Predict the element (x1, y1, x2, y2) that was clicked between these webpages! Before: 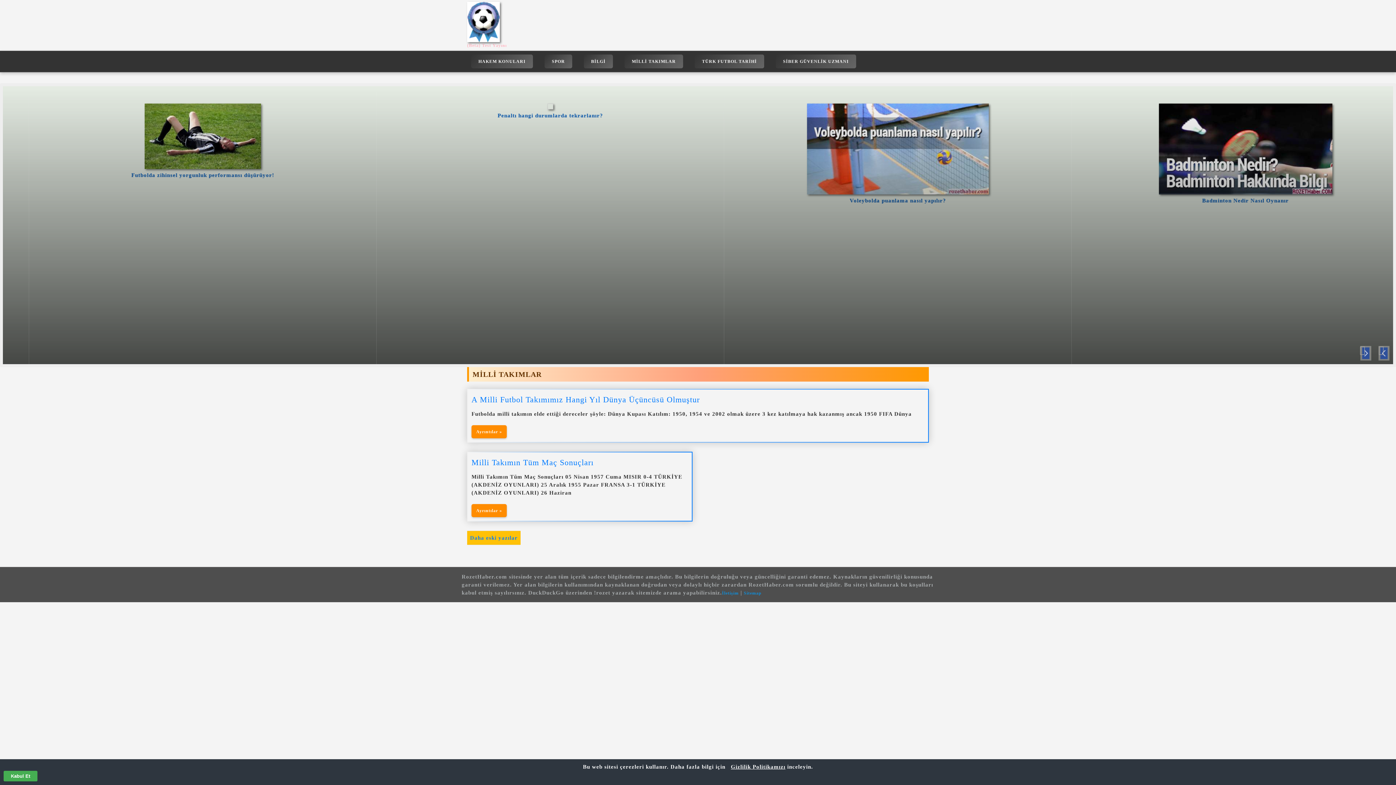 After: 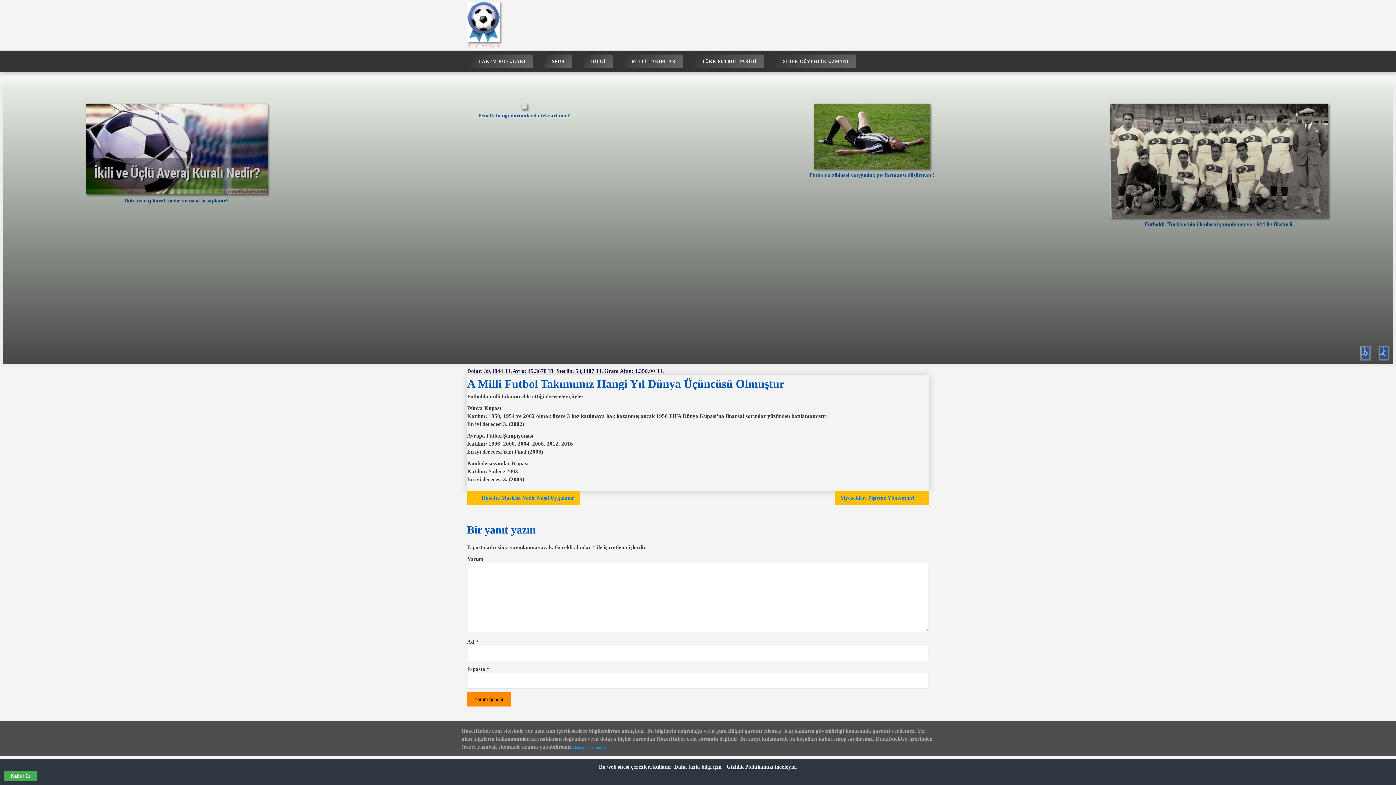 Action: label: Ayrıntılar » bbox: (471, 425, 506, 438)